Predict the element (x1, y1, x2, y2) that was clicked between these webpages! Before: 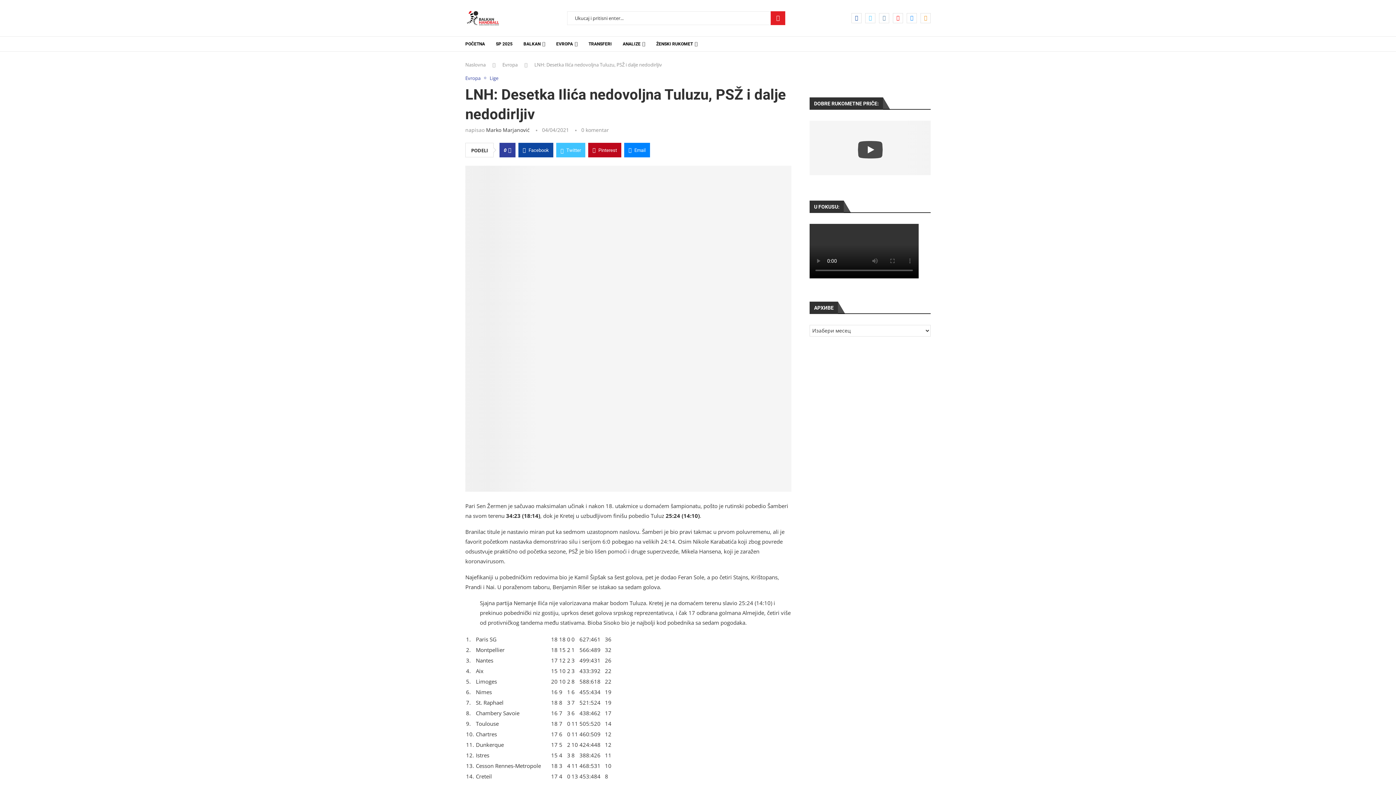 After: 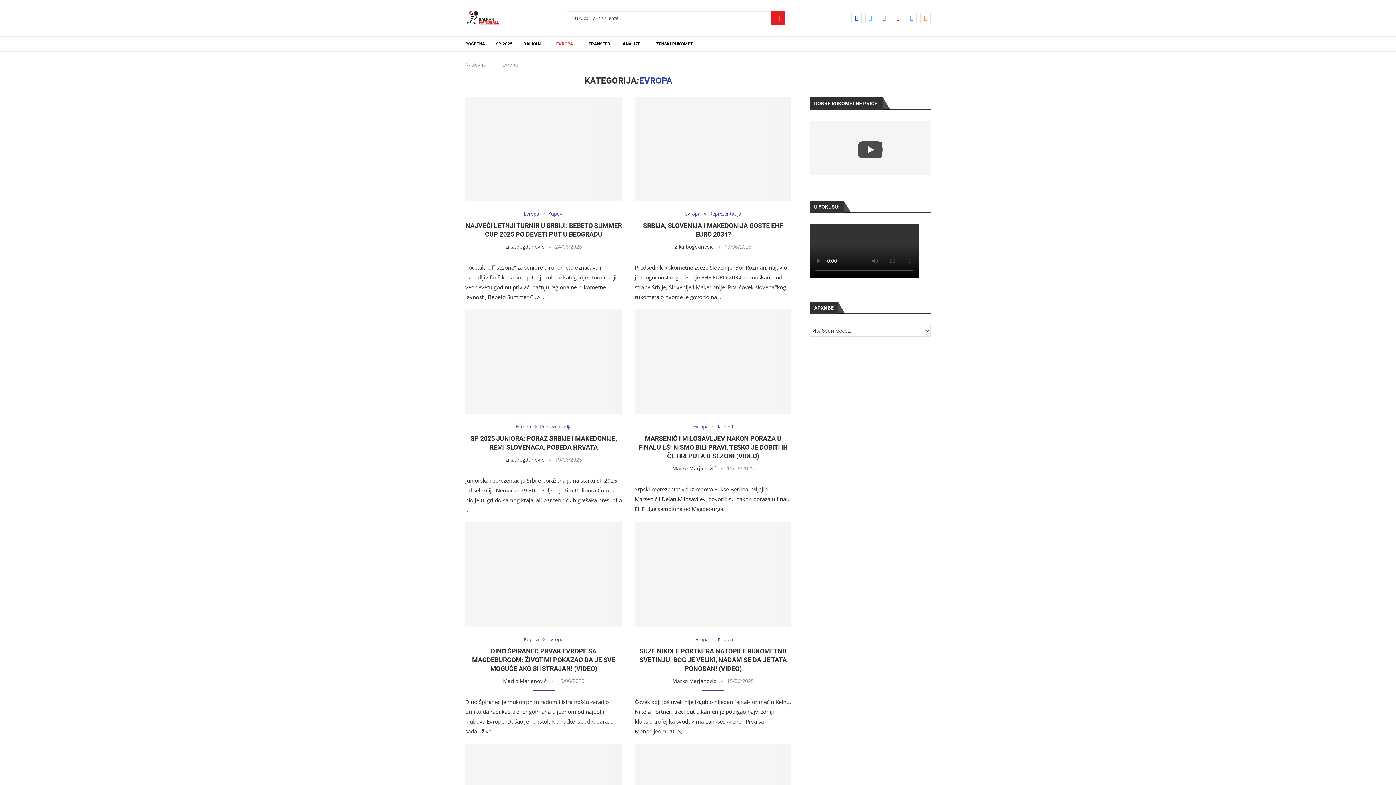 Action: label: EVROPA bbox: (556, 36, 577, 51)